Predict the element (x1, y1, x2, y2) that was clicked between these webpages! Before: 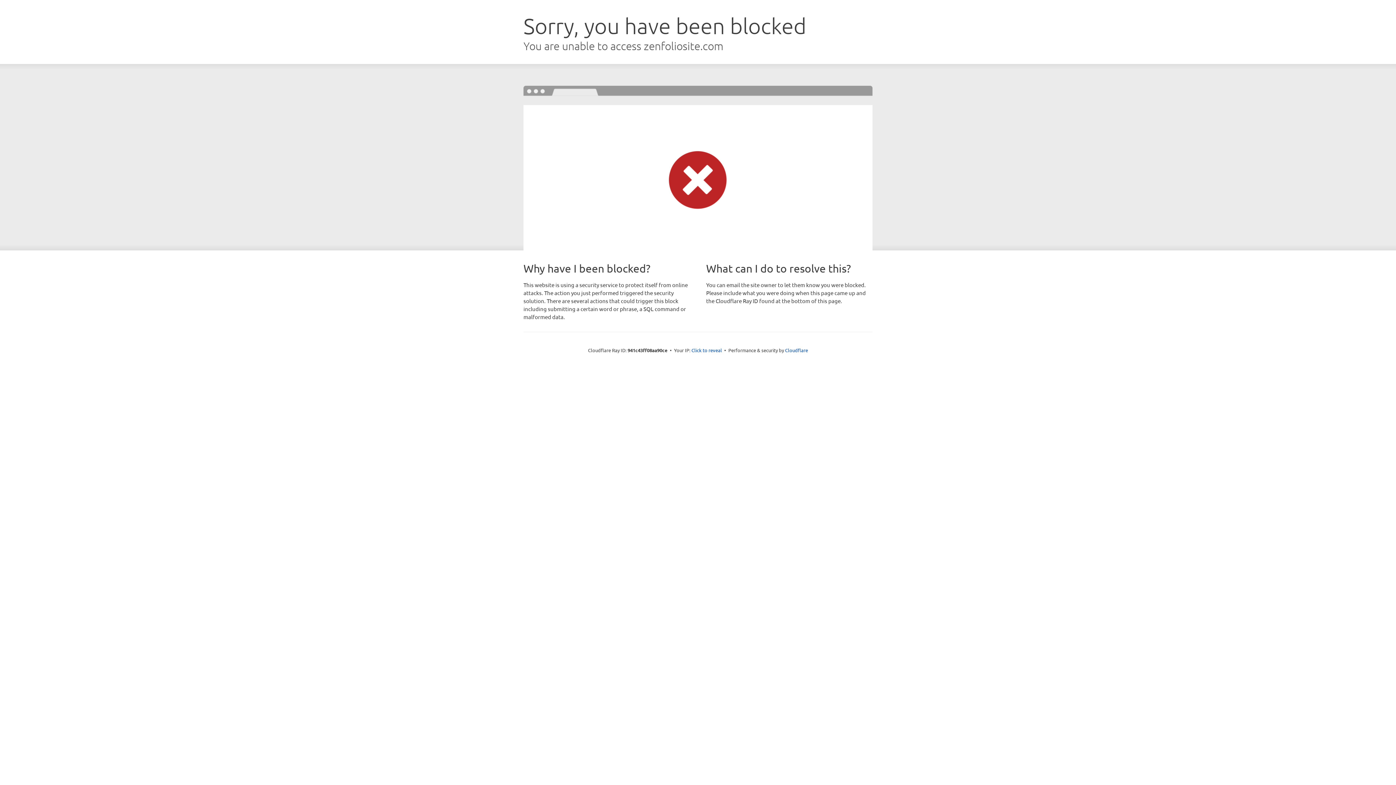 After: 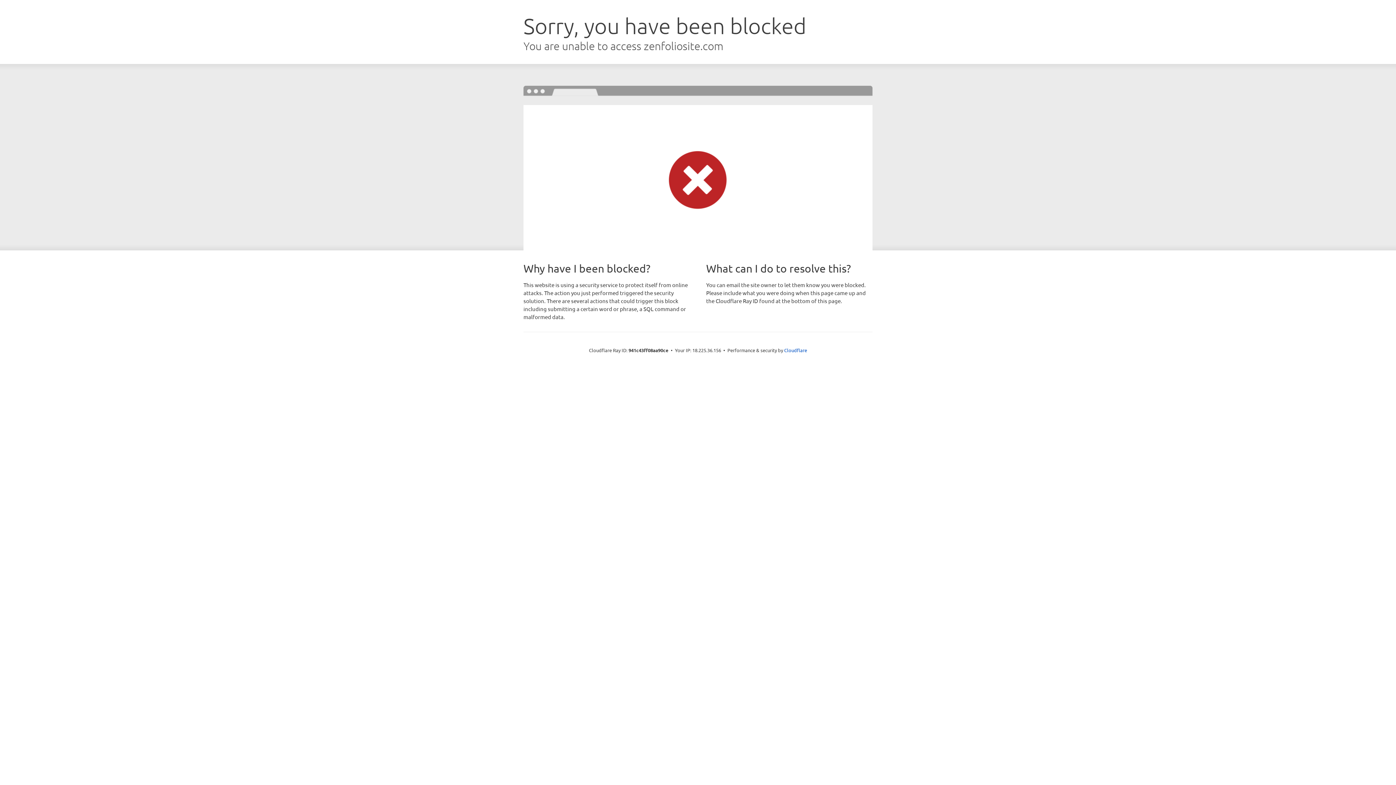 Action: bbox: (691, 346, 722, 353) label: Click to reveal